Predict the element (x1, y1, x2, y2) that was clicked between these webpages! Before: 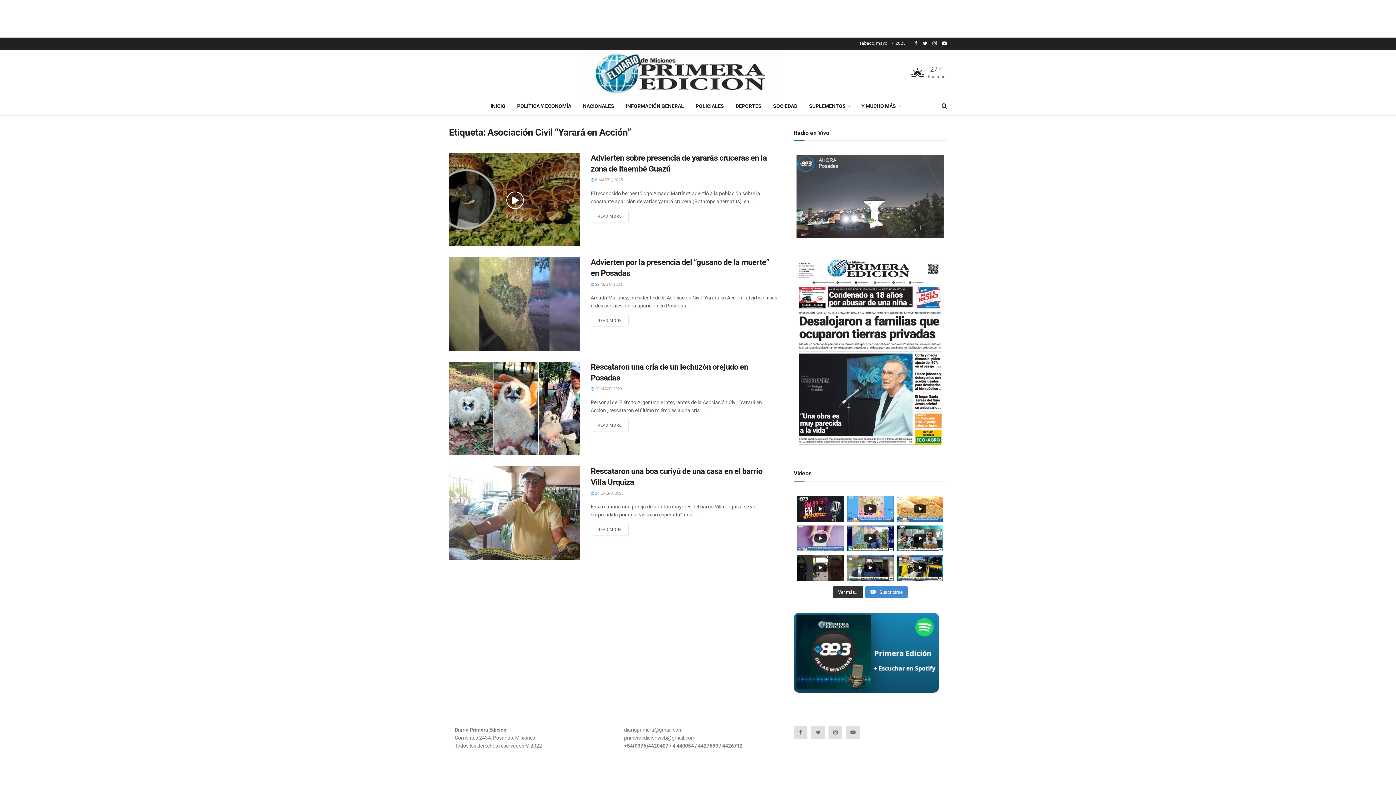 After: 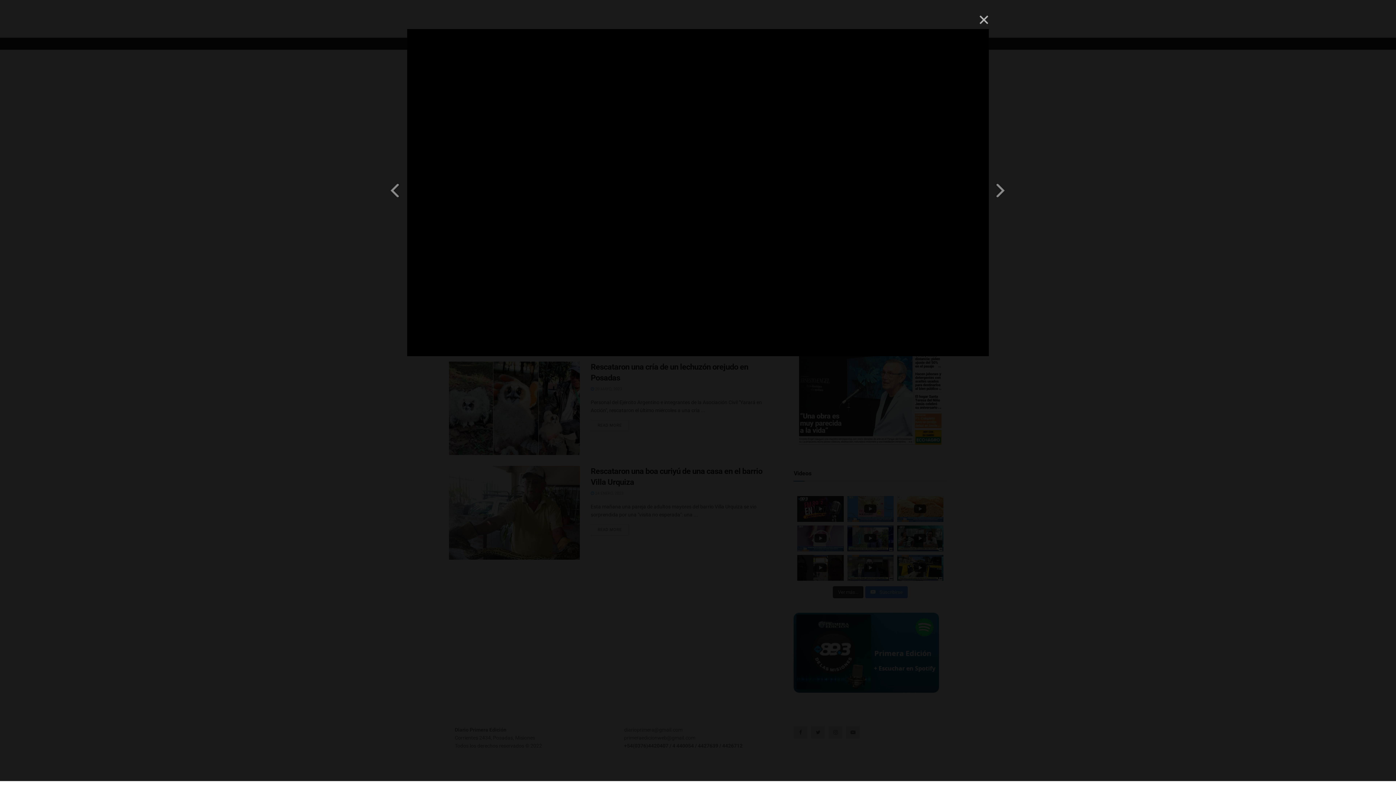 Action: bbox: (897, 525, 943, 551)